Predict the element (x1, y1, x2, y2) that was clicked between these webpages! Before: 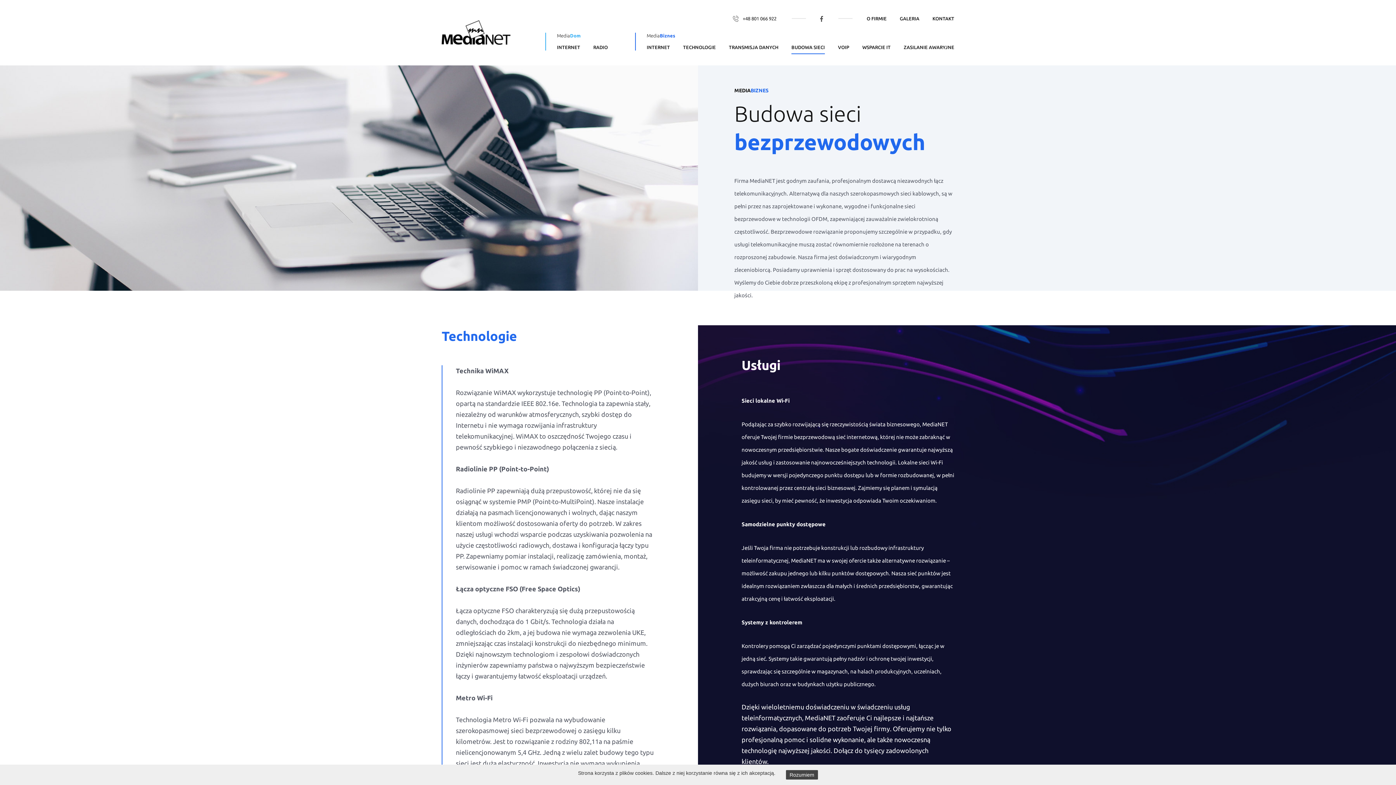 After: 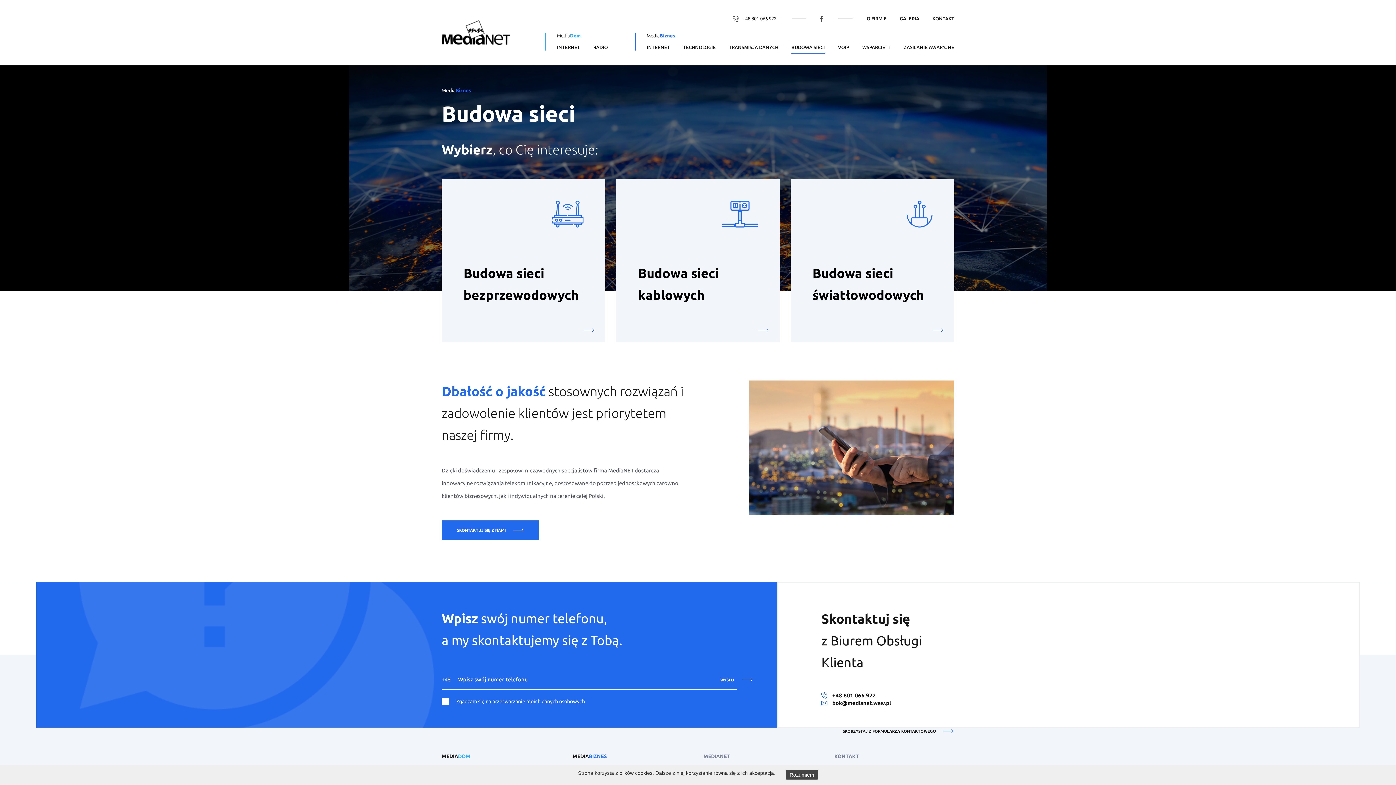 Action: label: BUDOWA SIECI bbox: (791, 44, 825, 49)